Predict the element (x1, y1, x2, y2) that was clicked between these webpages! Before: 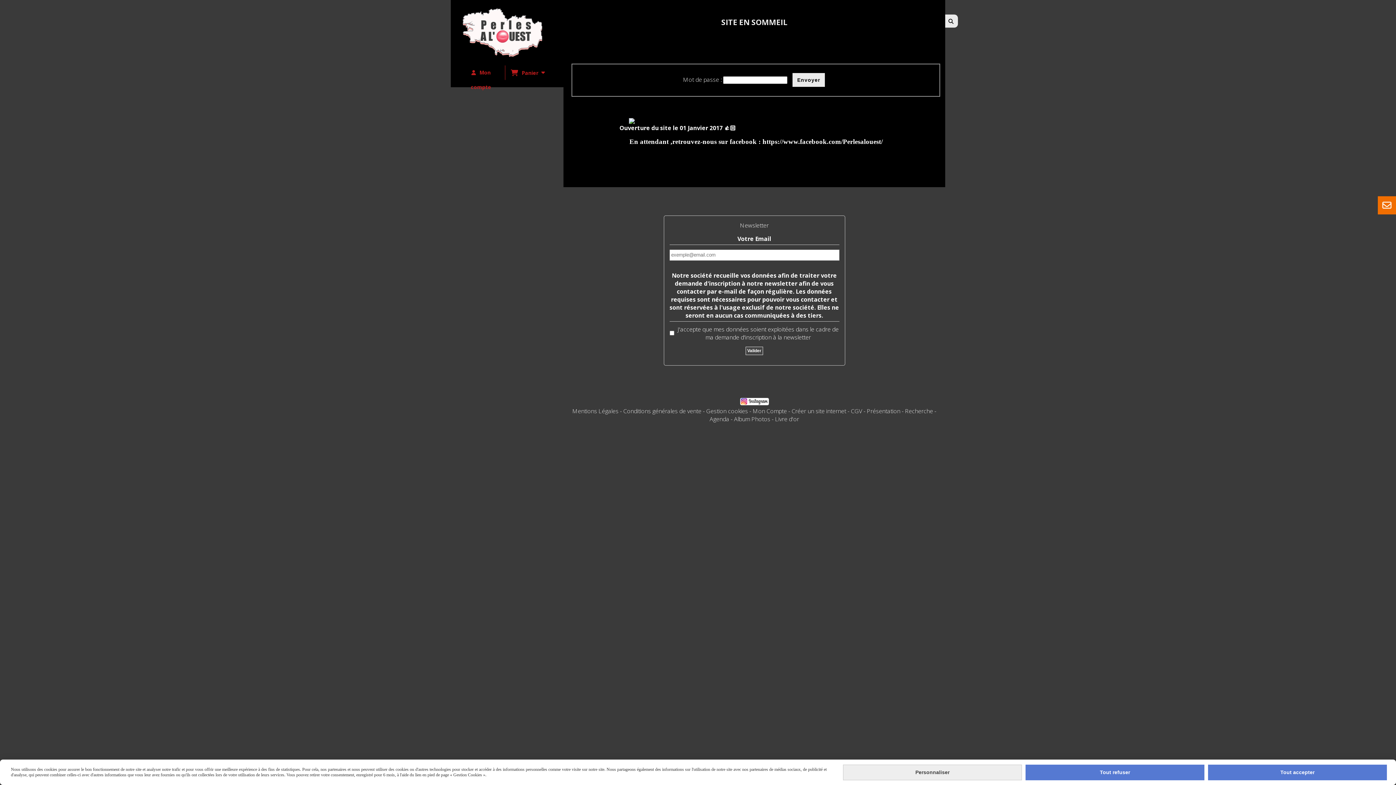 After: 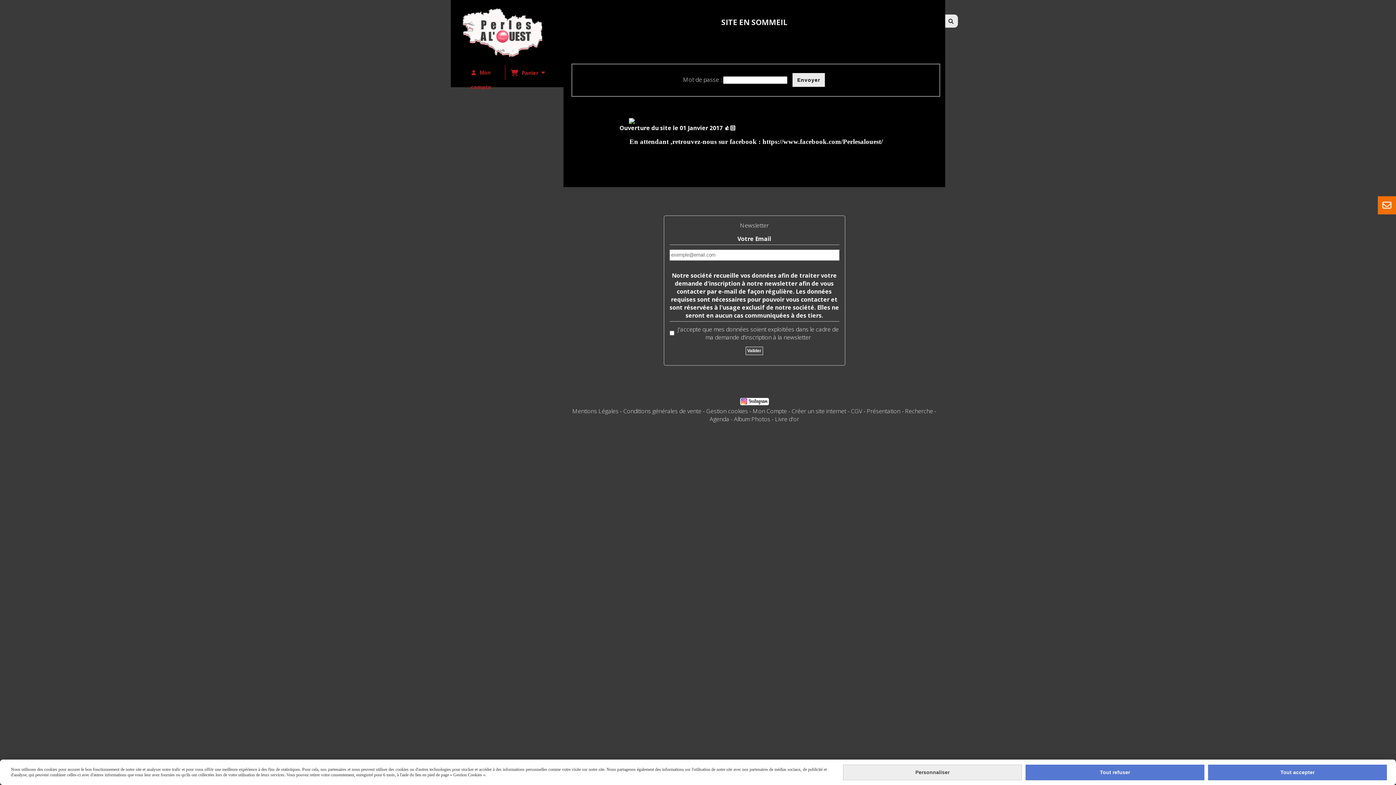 Action: bbox: (572, 407, 618, 415) label: Mentions Légales